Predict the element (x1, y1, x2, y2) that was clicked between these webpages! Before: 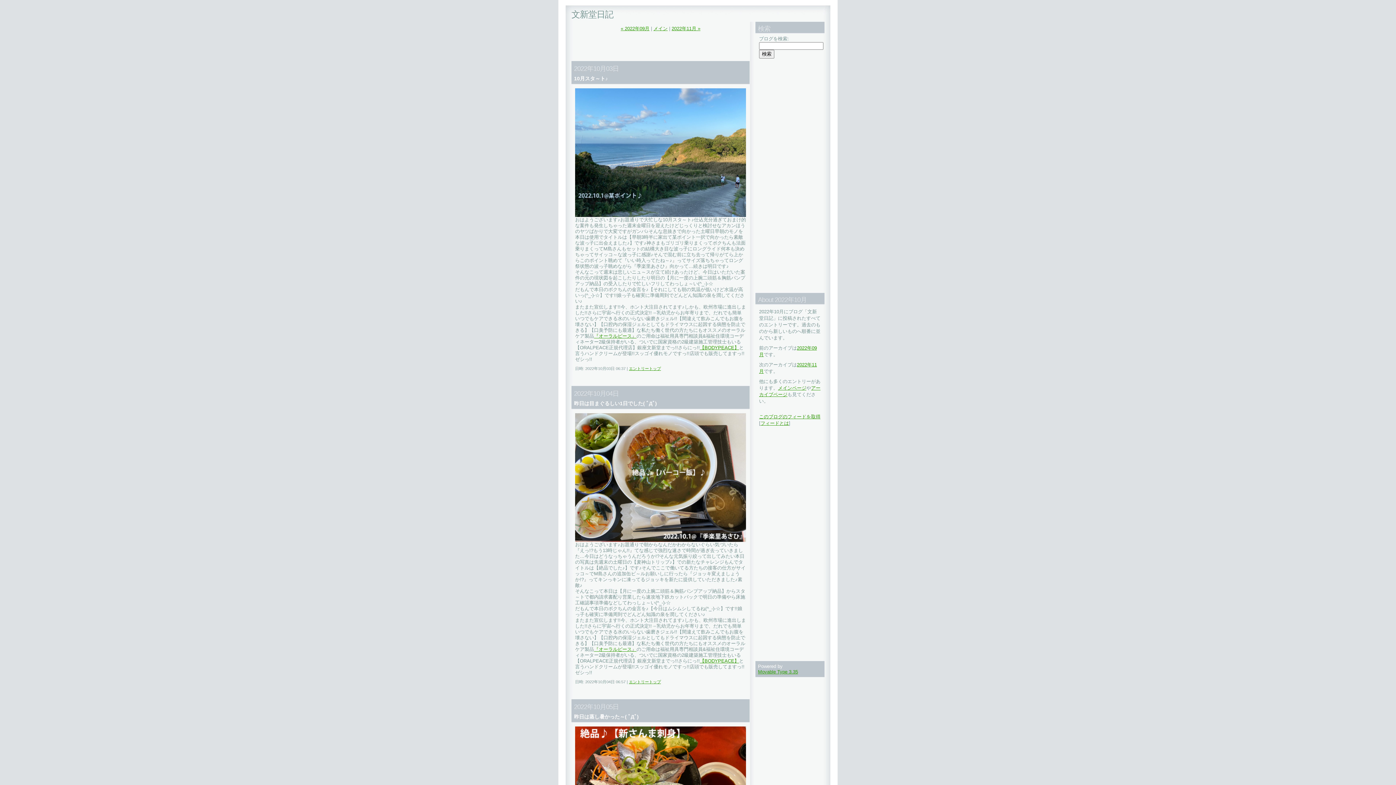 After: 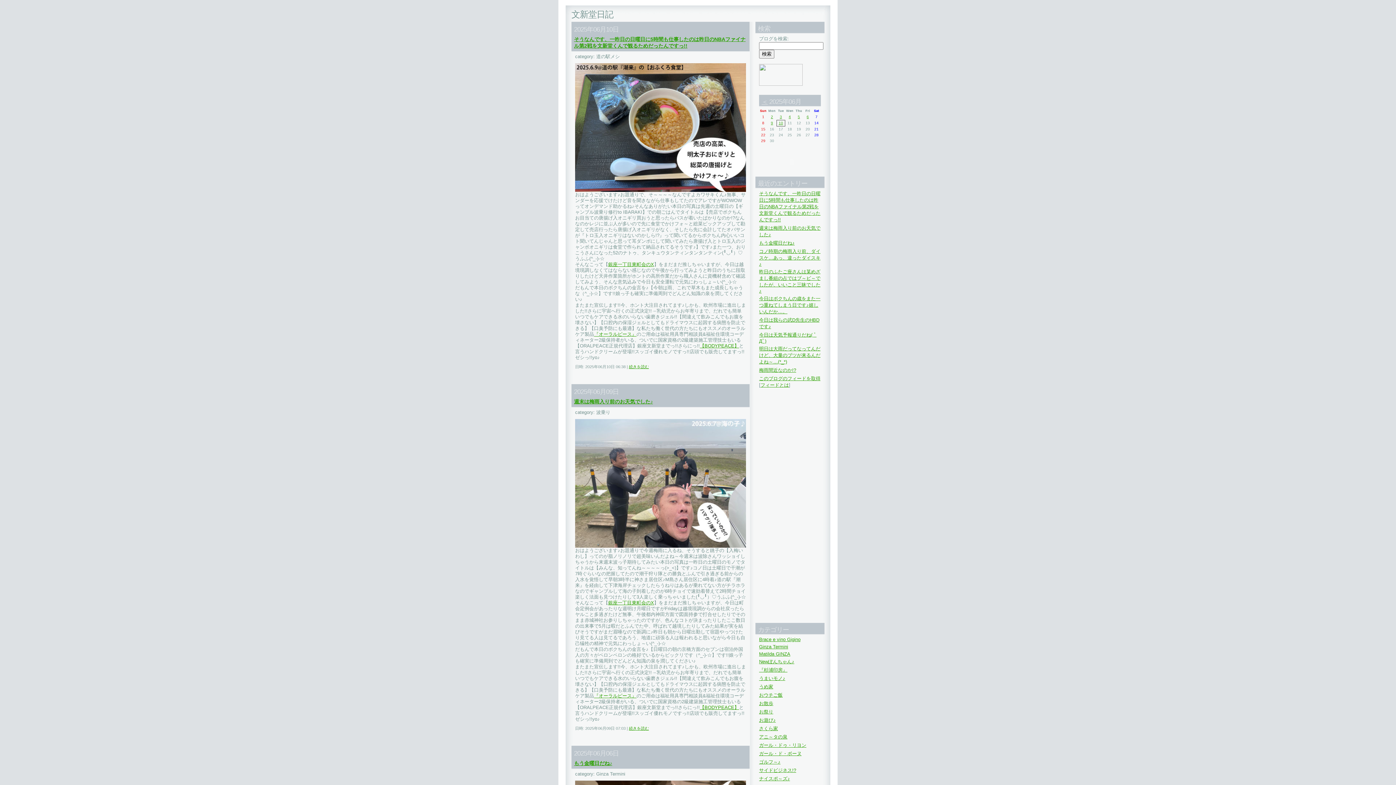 Action: label: メインページ bbox: (778, 385, 806, 390)